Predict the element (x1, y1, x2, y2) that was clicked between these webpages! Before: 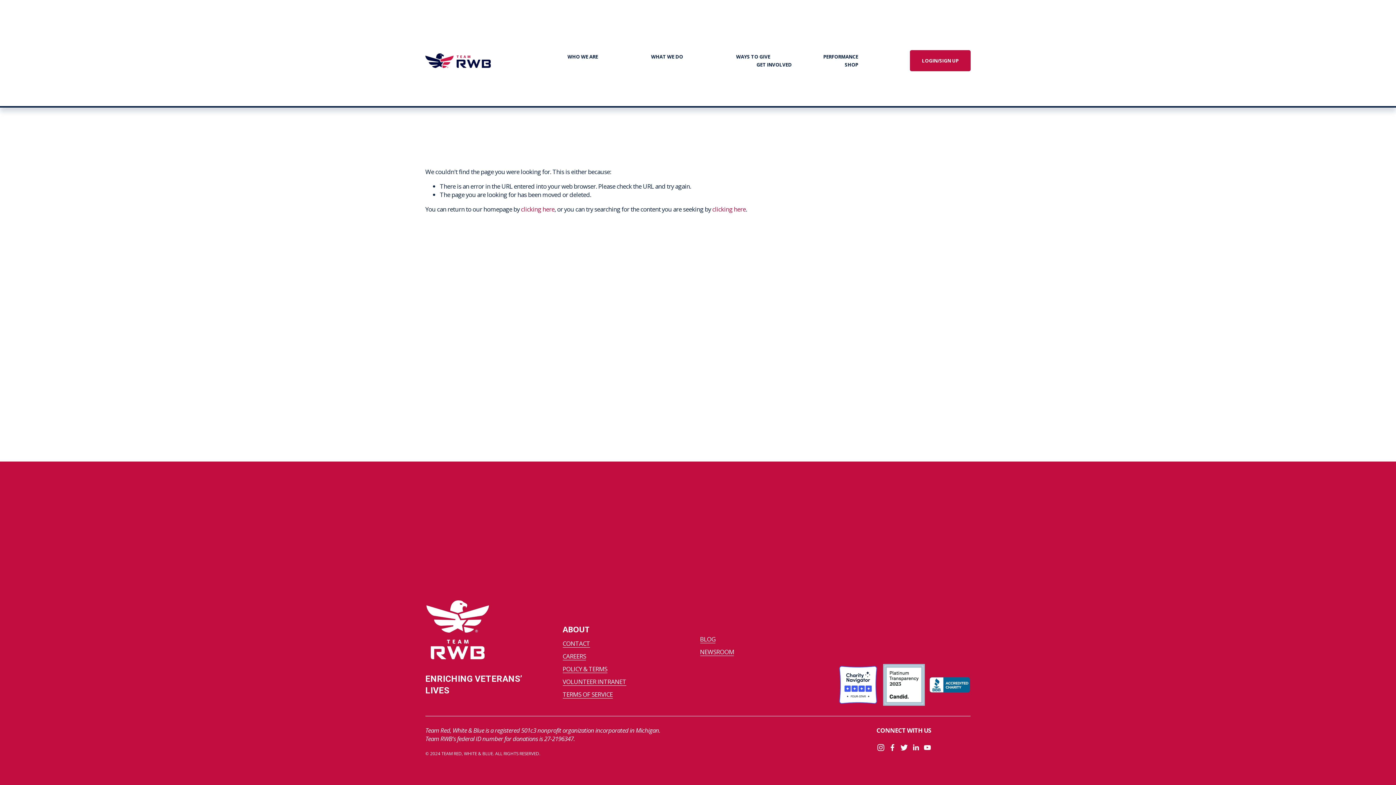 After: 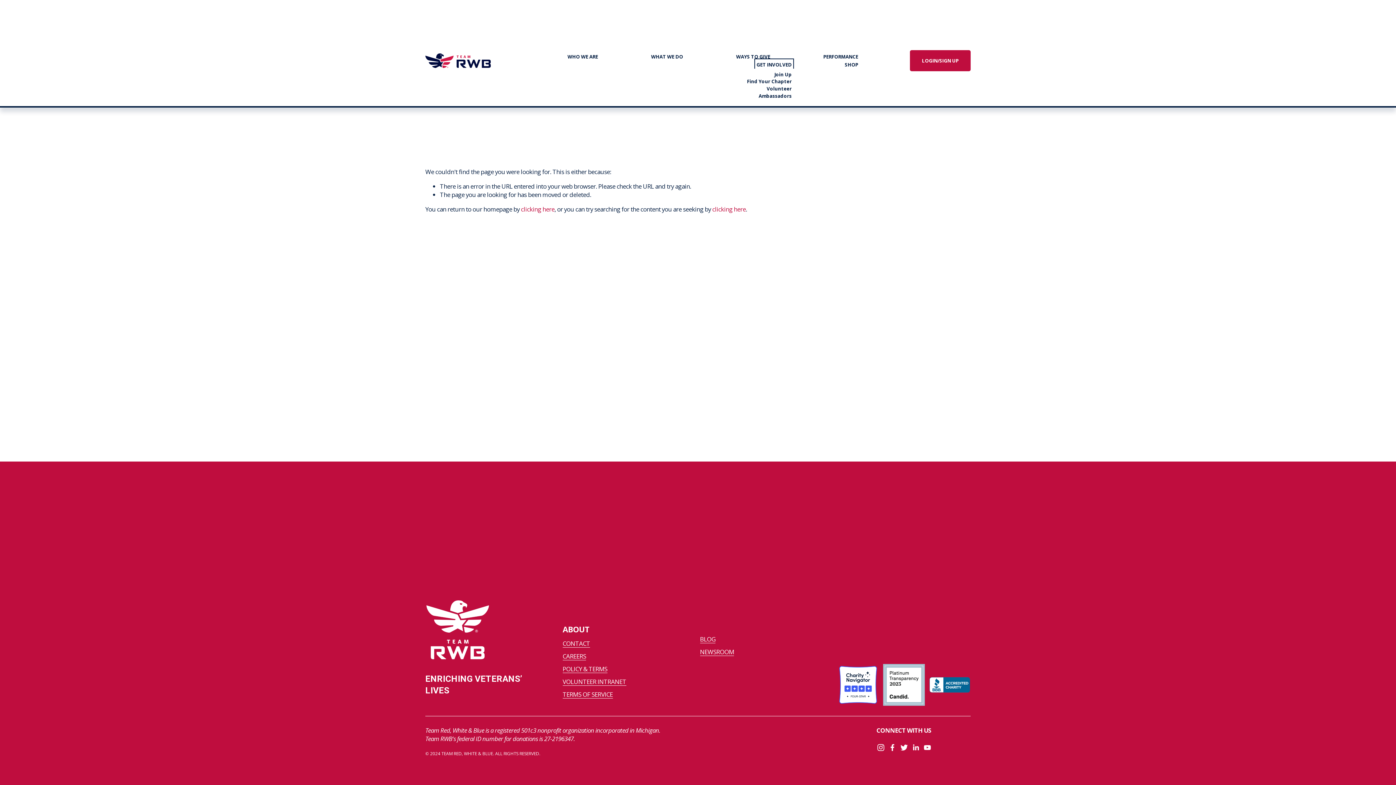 Action: label: folder dropdown bbox: (756, 60, 791, 68)